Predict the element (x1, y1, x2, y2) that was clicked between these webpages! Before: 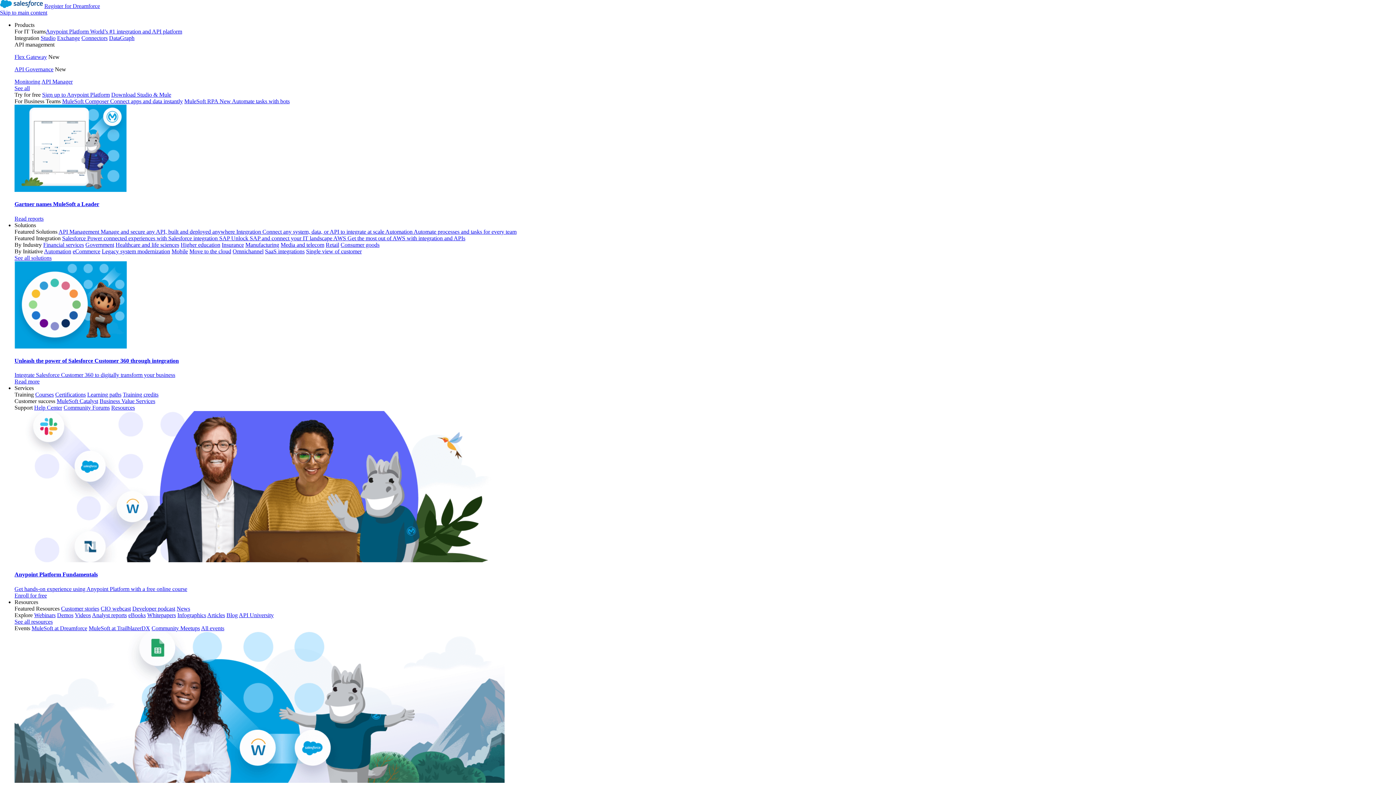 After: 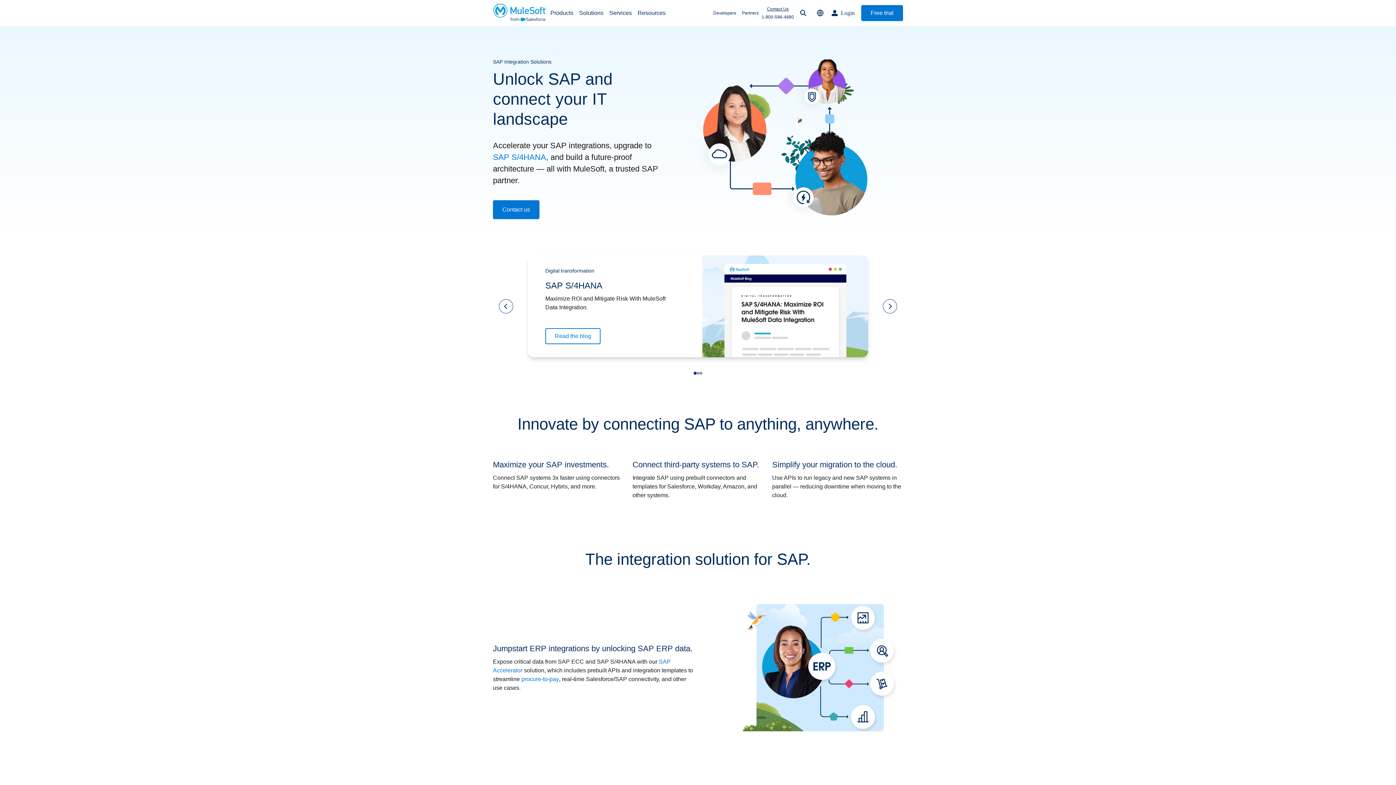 Action: label: SAP Unlock SAP and connect your IT landscape  bbox: (219, 235, 333, 241)